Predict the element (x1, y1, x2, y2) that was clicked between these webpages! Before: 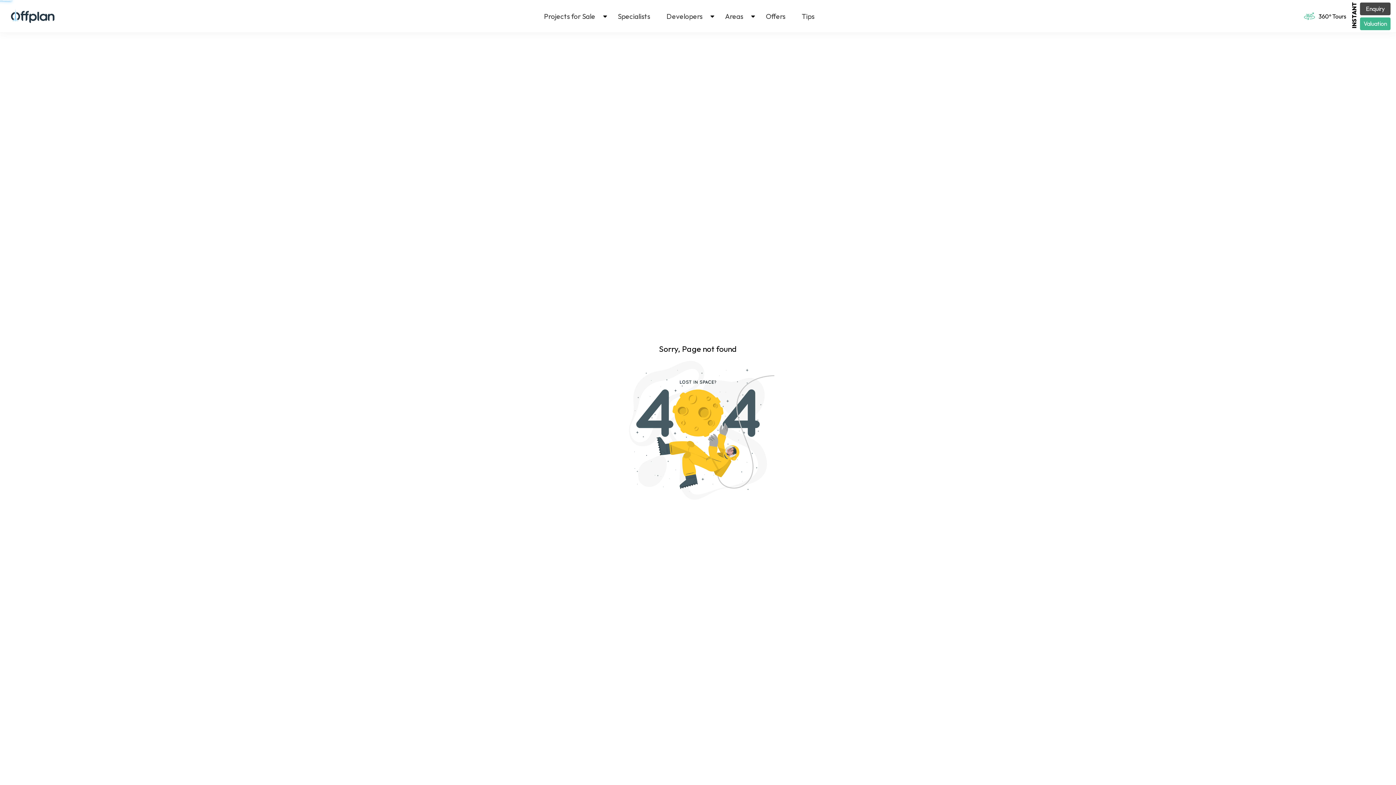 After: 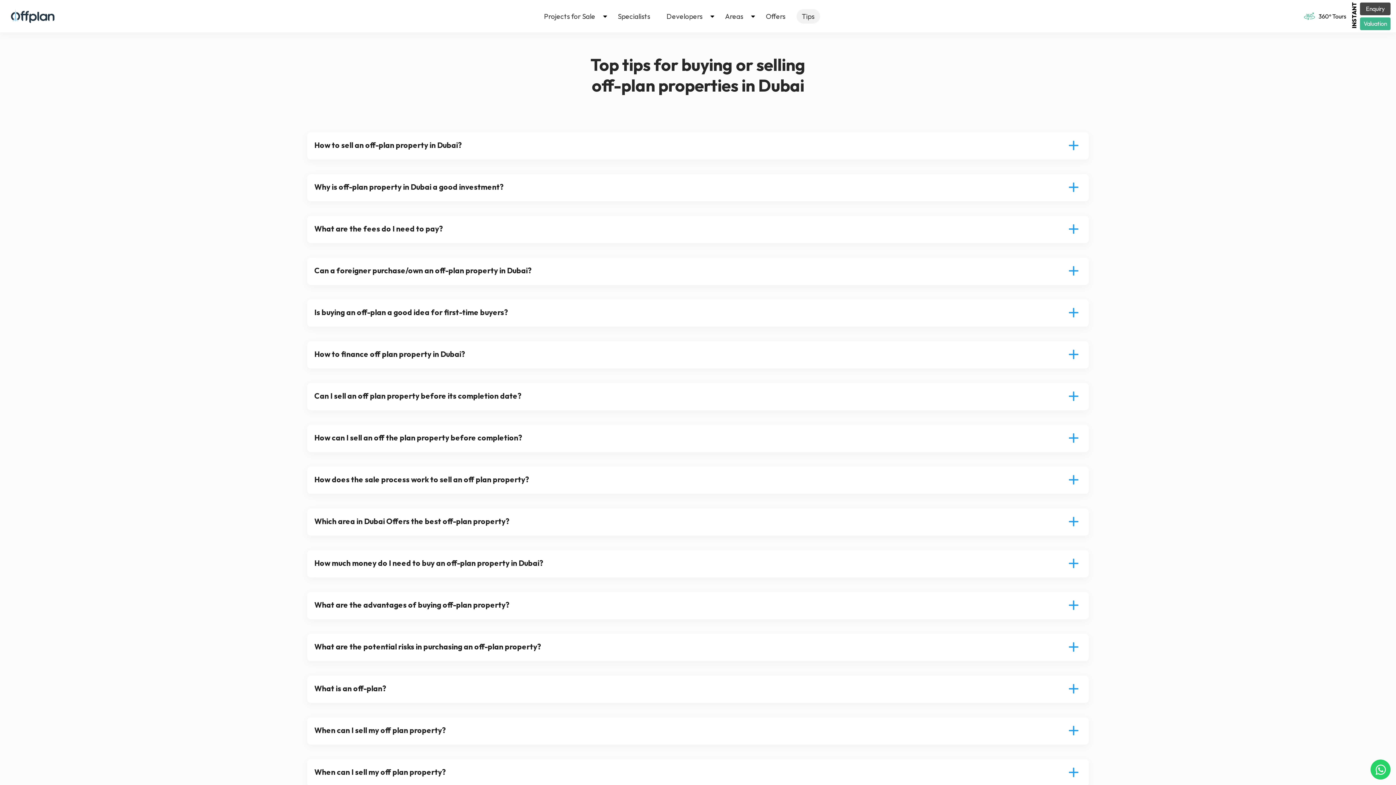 Action: bbox: (796, 8, 820, 23) label: Tips